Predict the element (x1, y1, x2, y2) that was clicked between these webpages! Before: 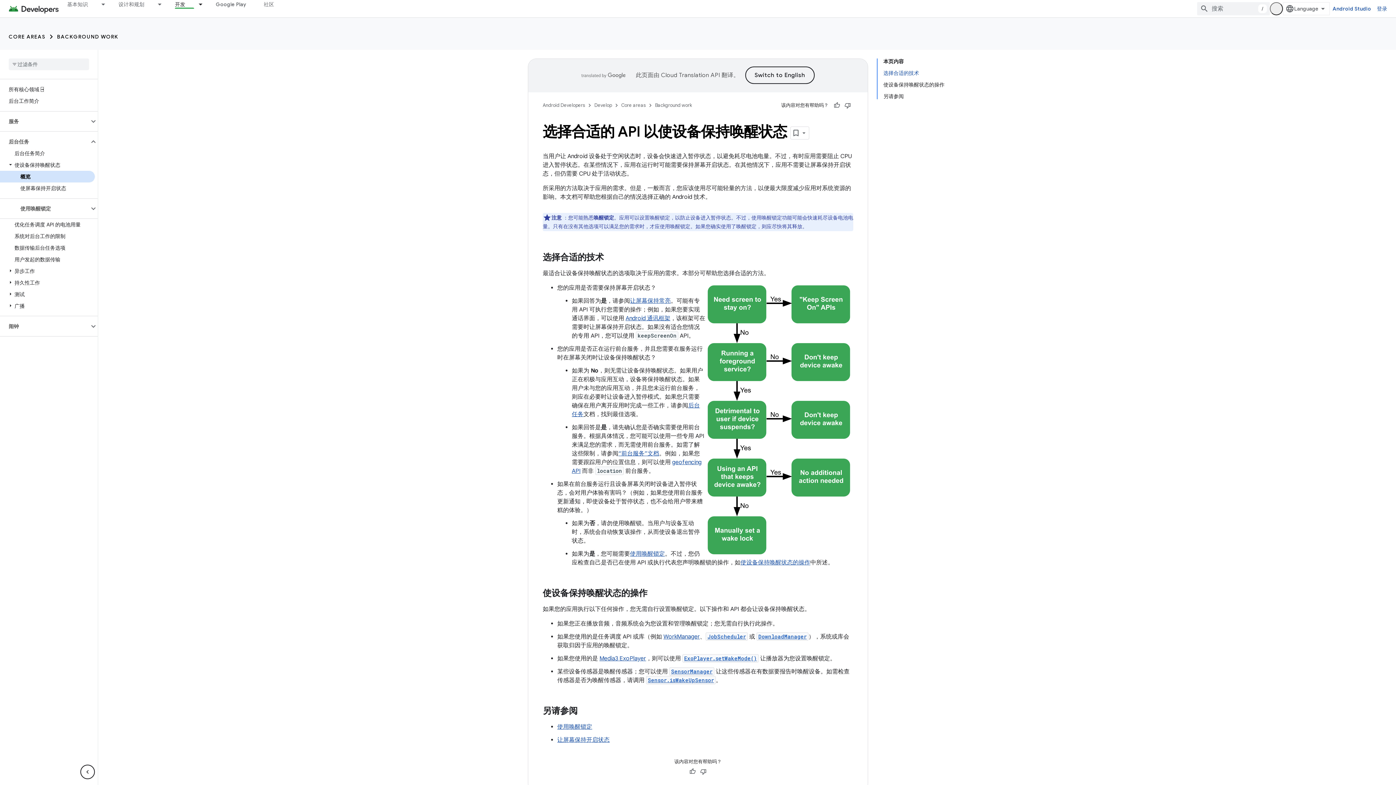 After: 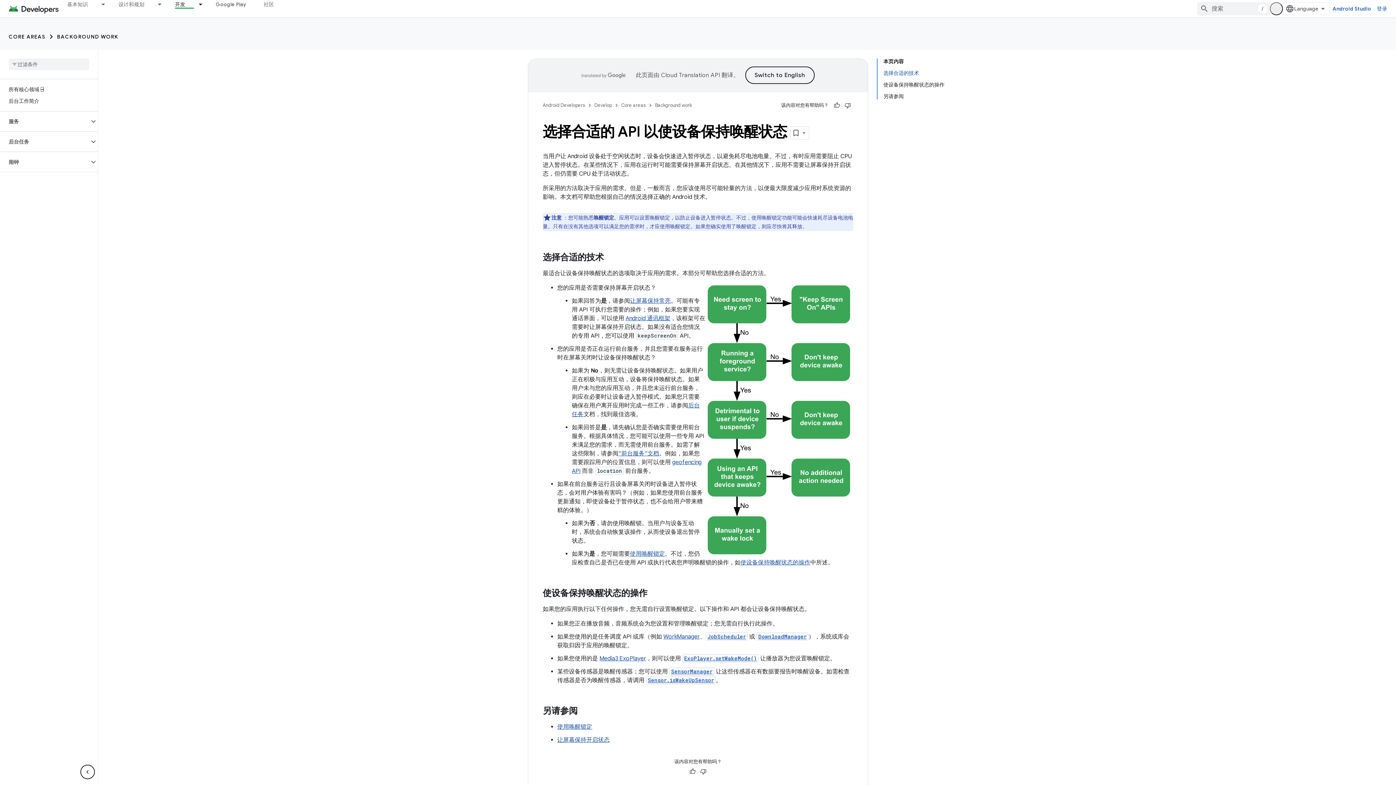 Action: label: 后台任务 bbox: (0, 136, 89, 147)